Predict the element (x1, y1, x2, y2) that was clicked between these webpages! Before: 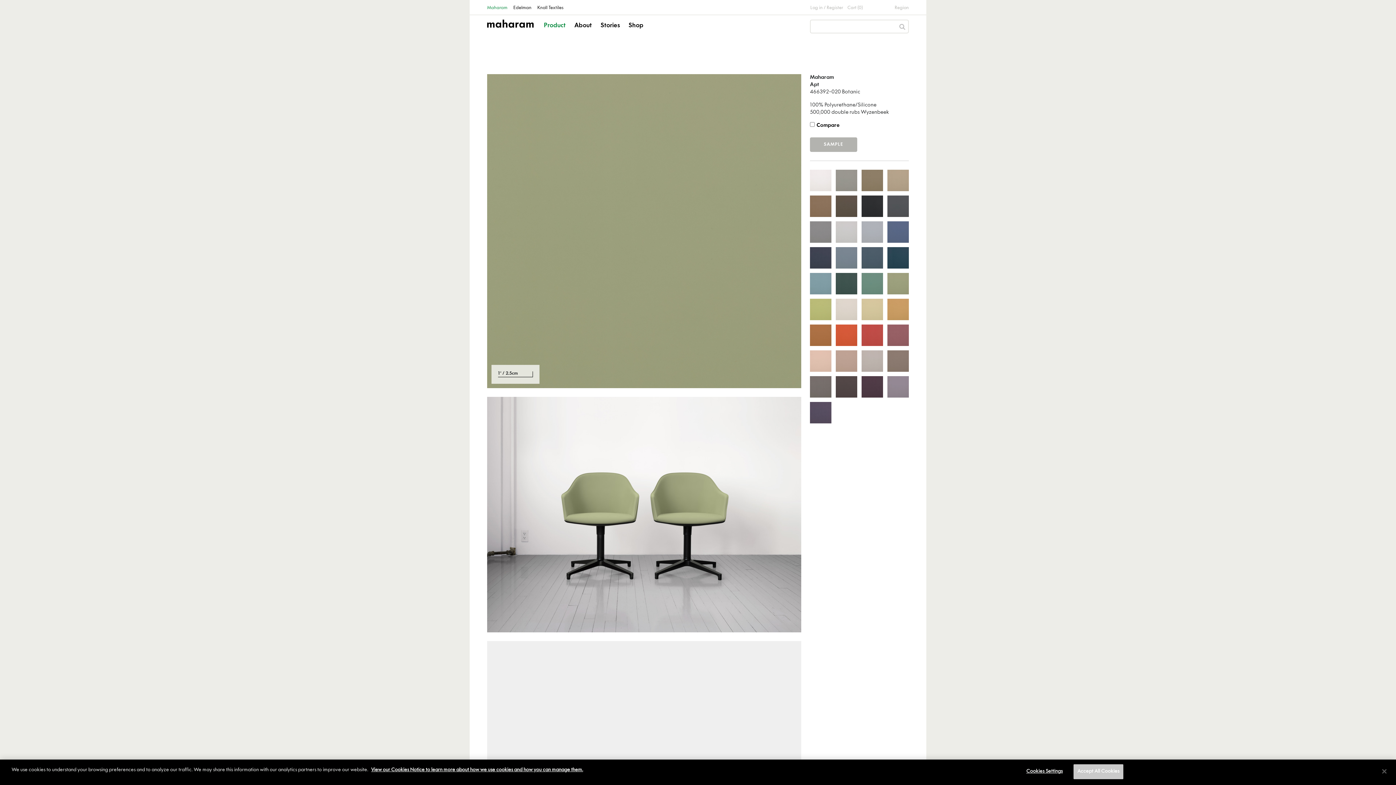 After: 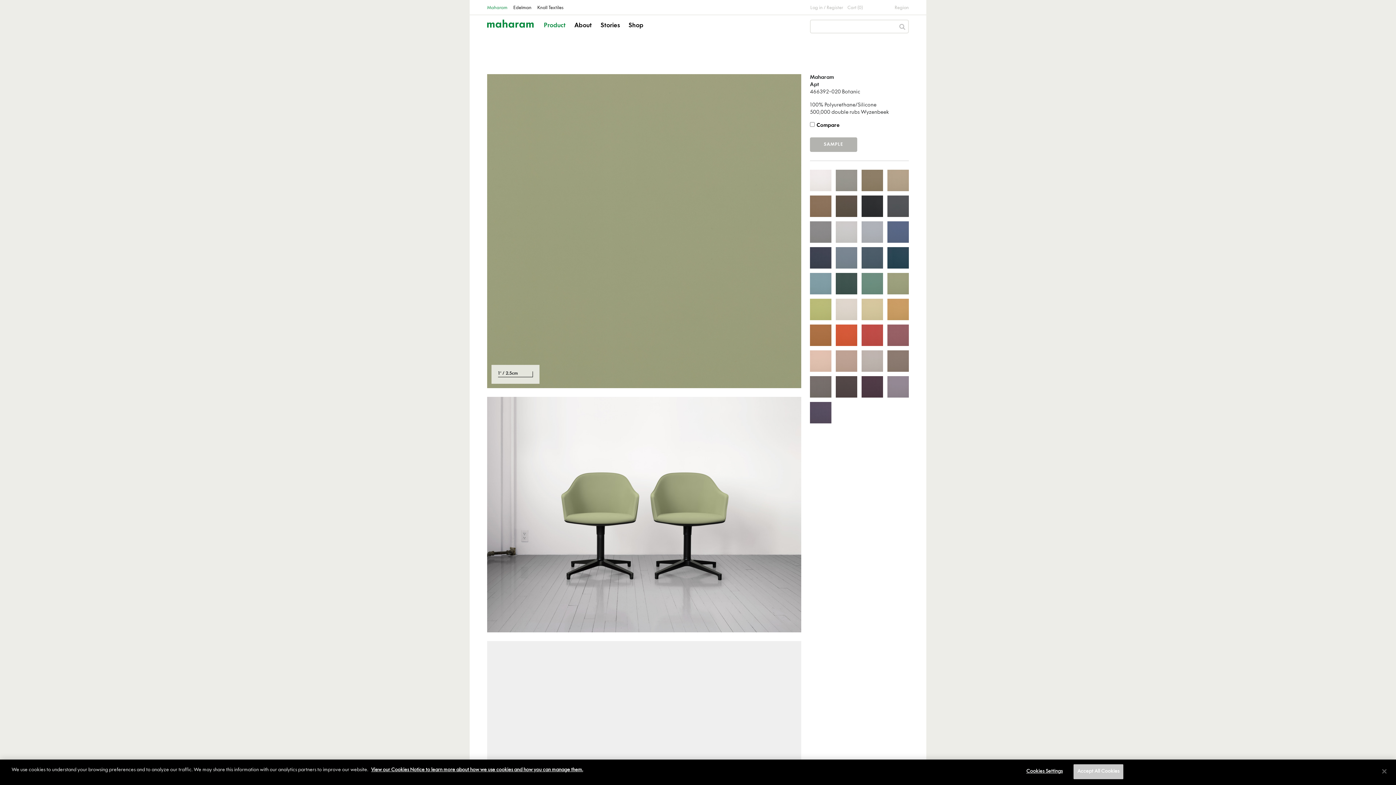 Action: bbox: (487, 19, 533, 27)